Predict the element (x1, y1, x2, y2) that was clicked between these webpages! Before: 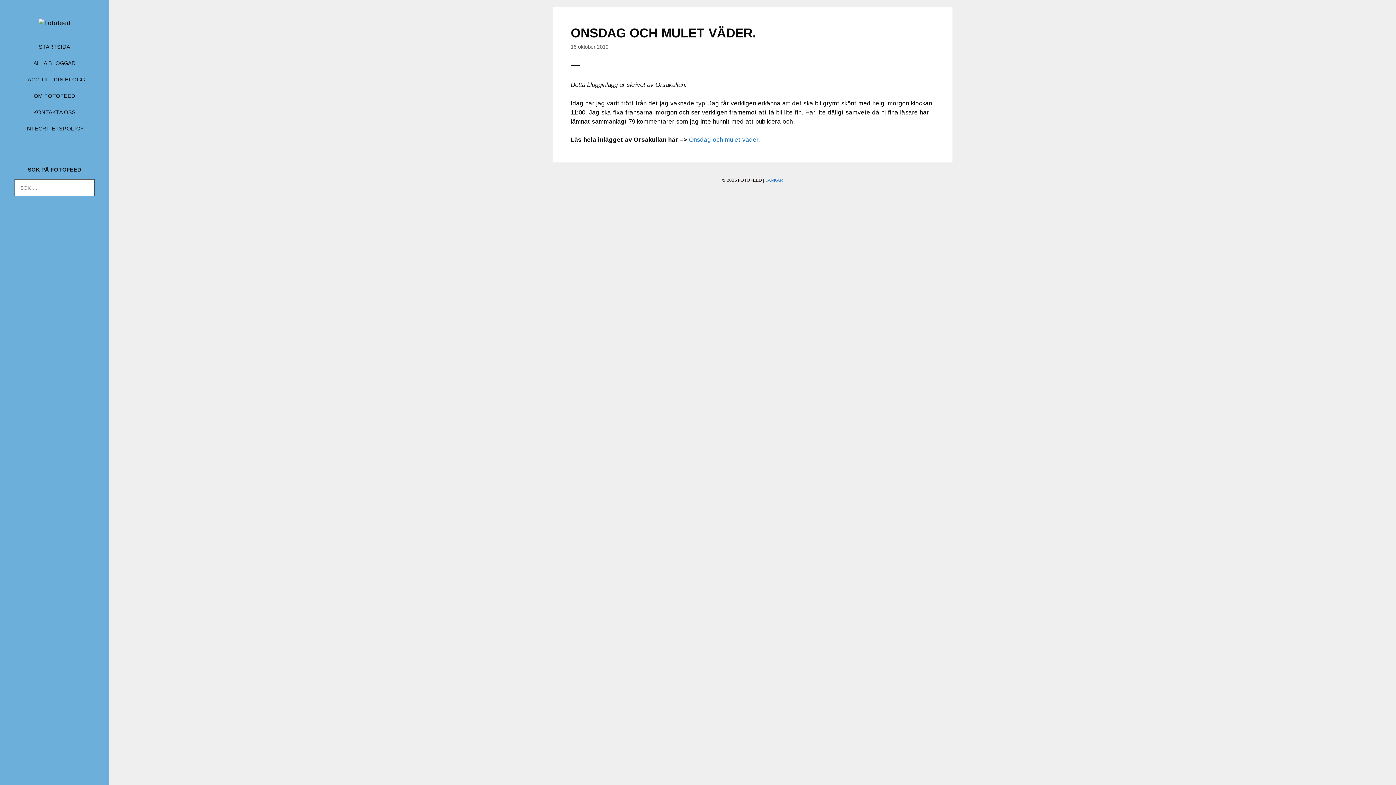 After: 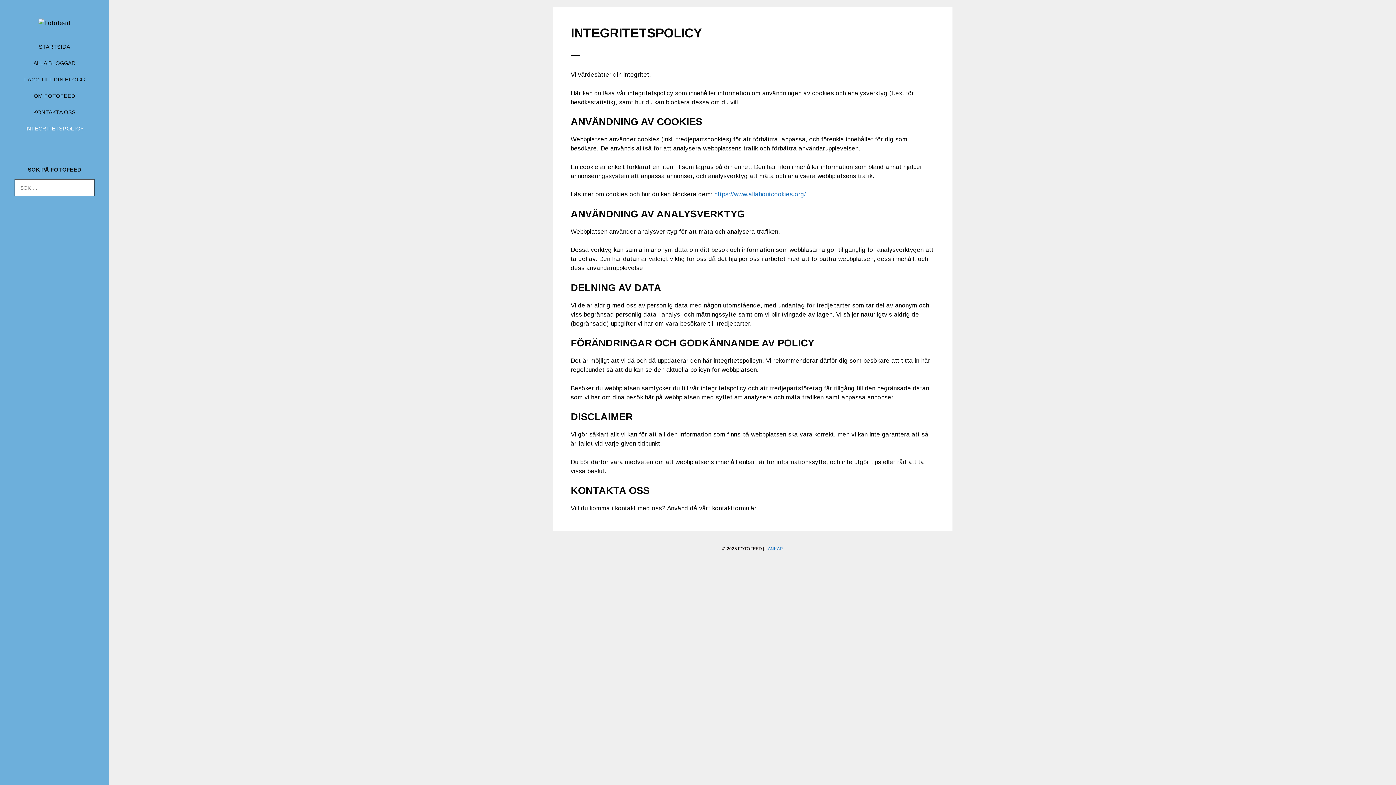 Action: label: INTEGRITETSPOLICY bbox: (17, 120, 92, 136)